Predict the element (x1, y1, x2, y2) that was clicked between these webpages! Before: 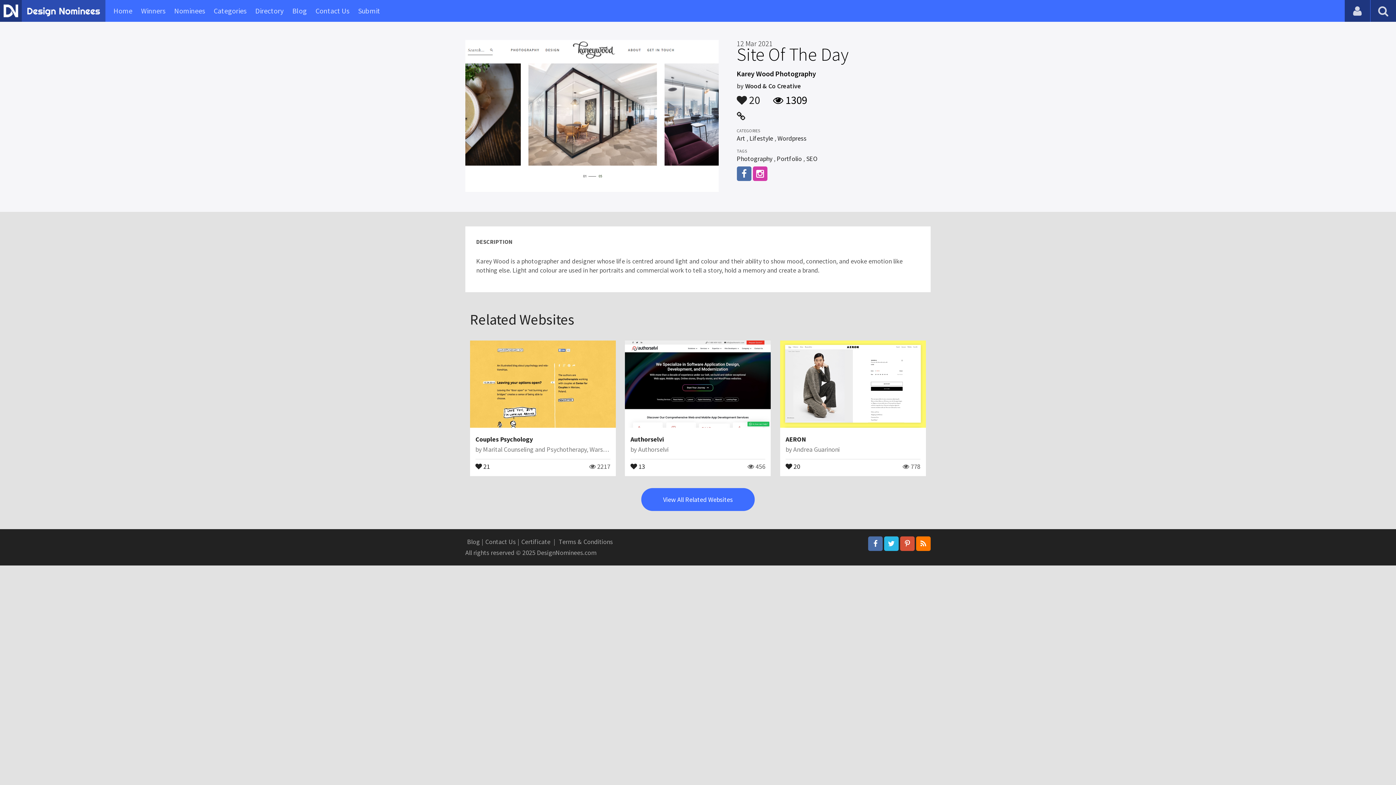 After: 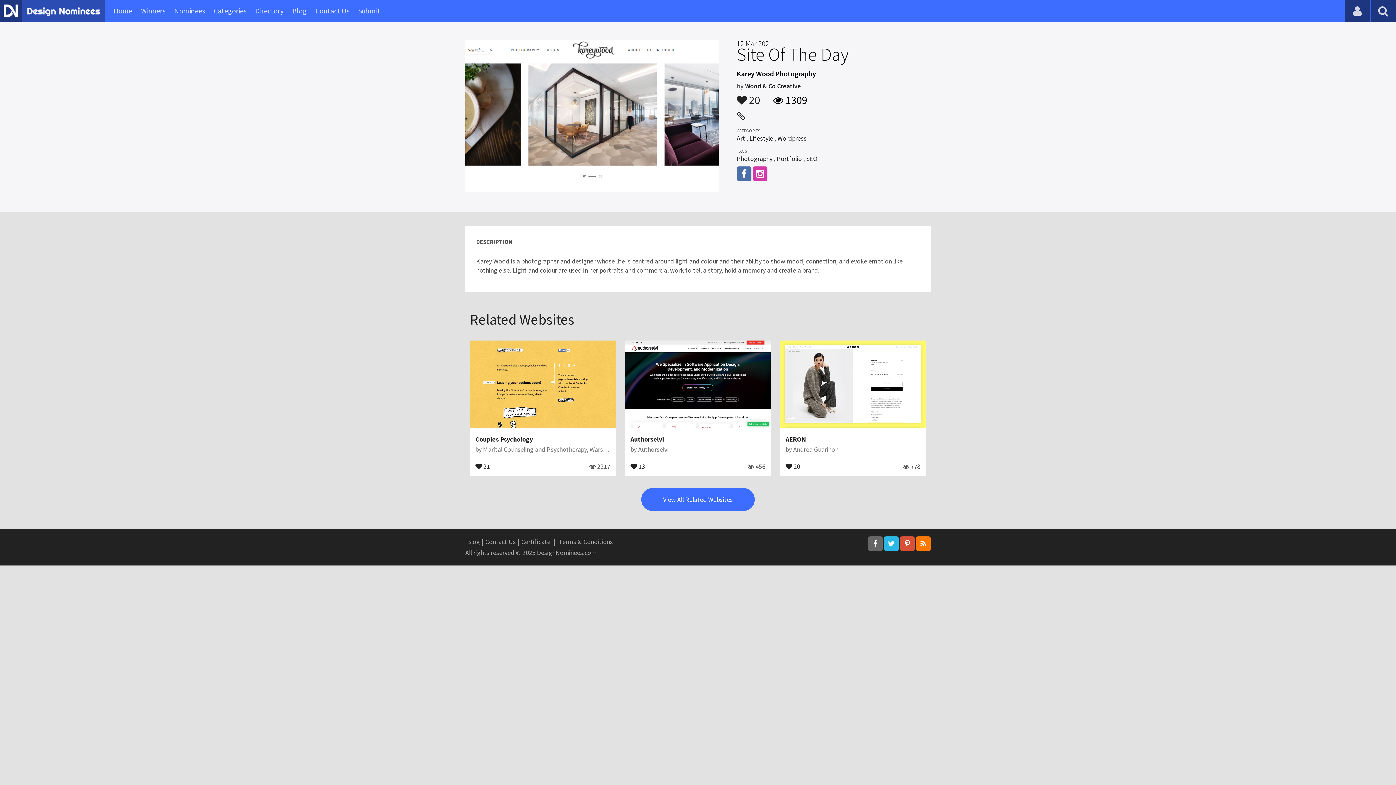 Action: bbox: (868, 536, 882, 551)